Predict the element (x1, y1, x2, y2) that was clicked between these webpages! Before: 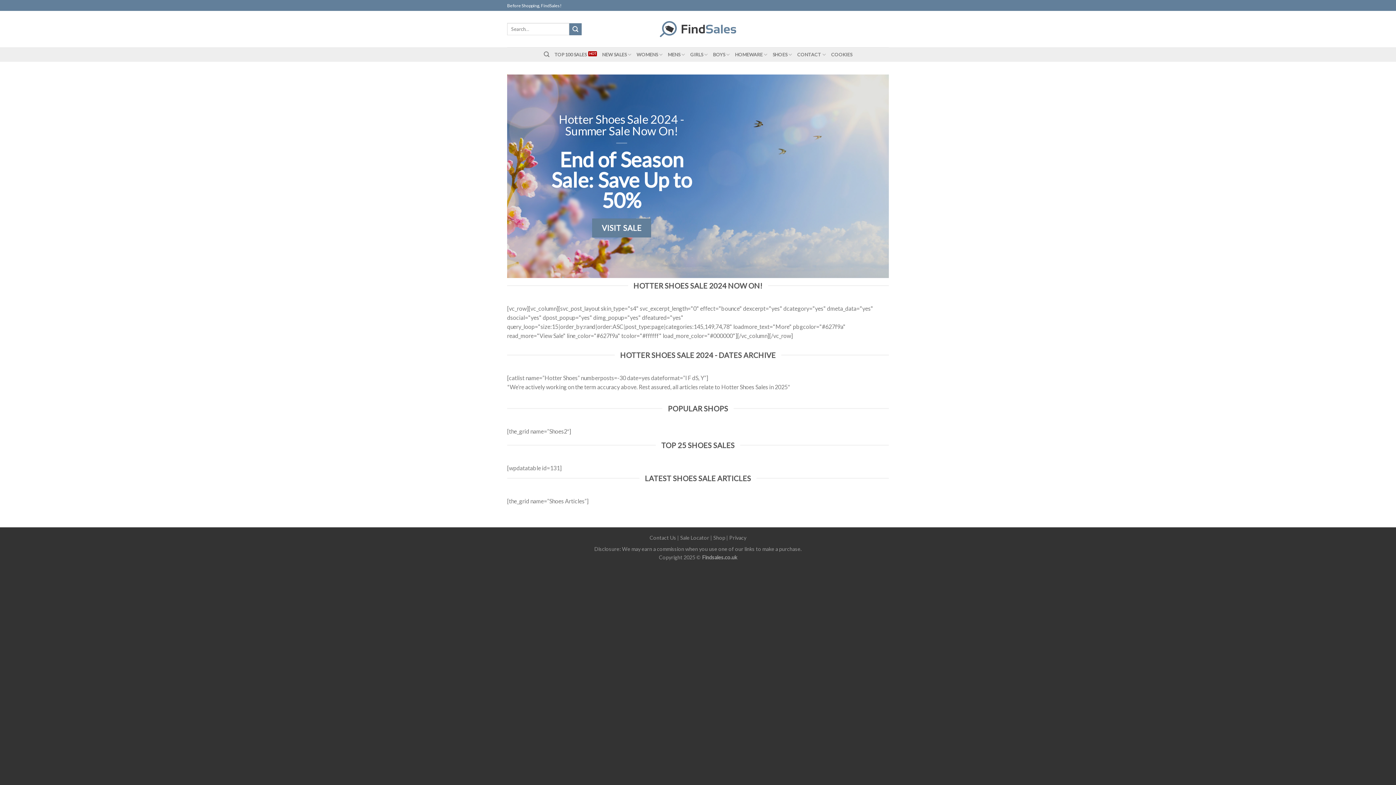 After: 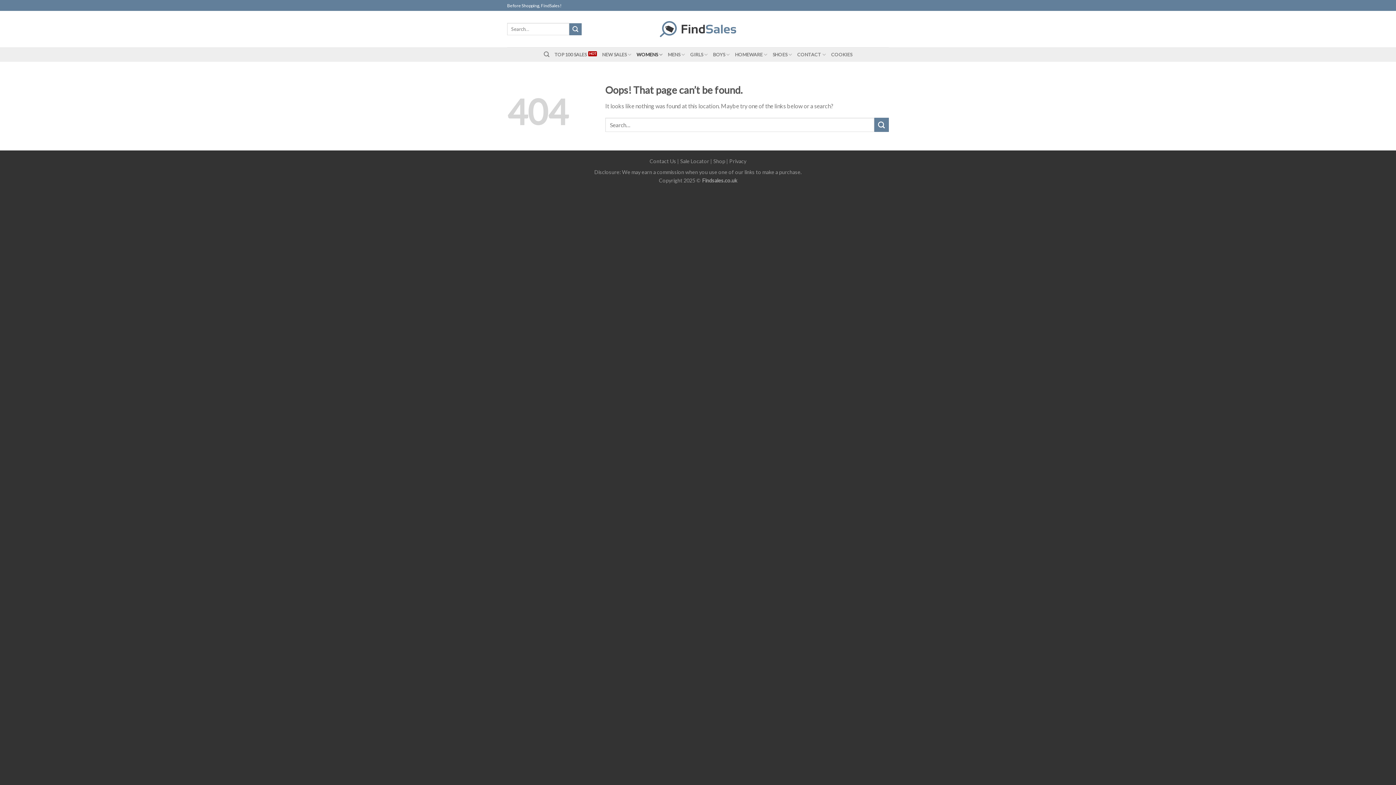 Action: label: WOMENS bbox: (636, 47, 662, 61)